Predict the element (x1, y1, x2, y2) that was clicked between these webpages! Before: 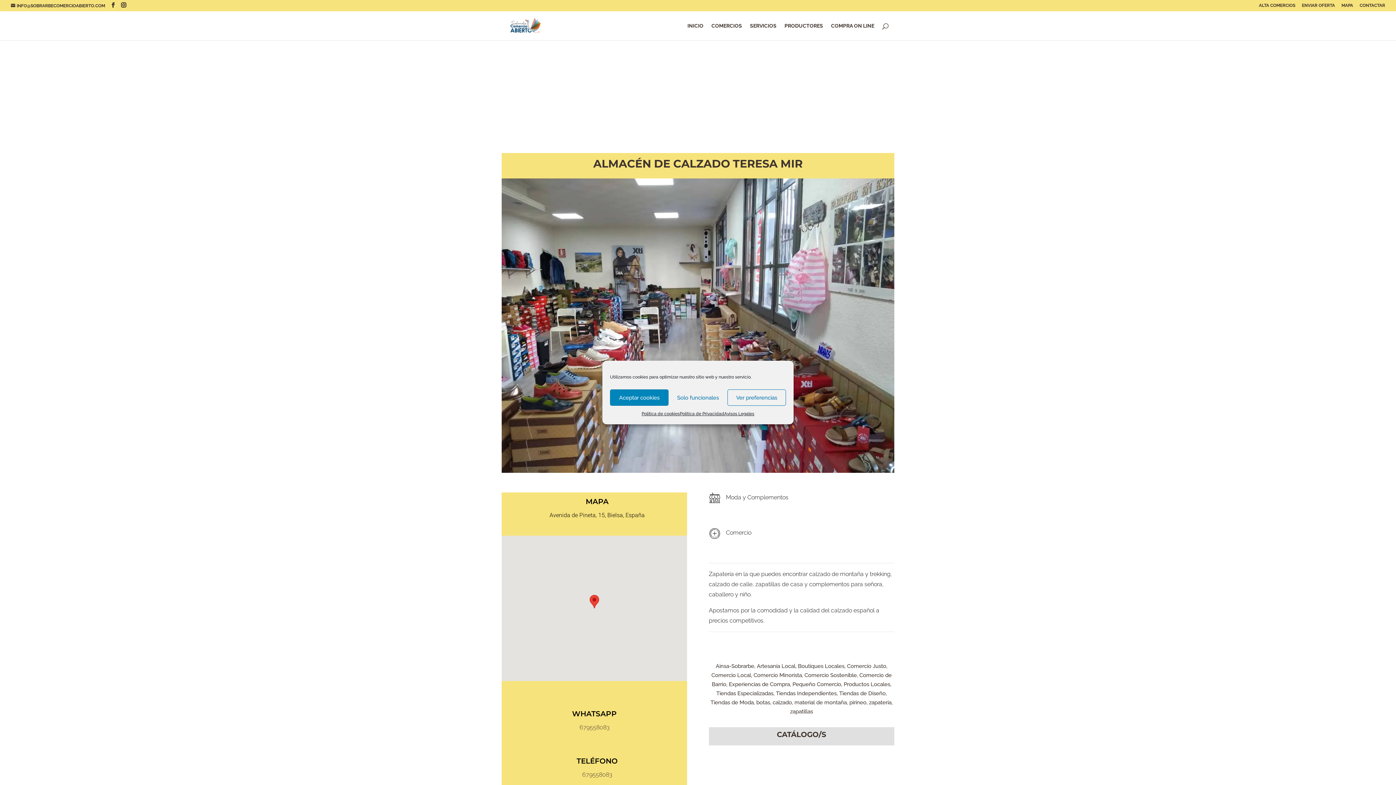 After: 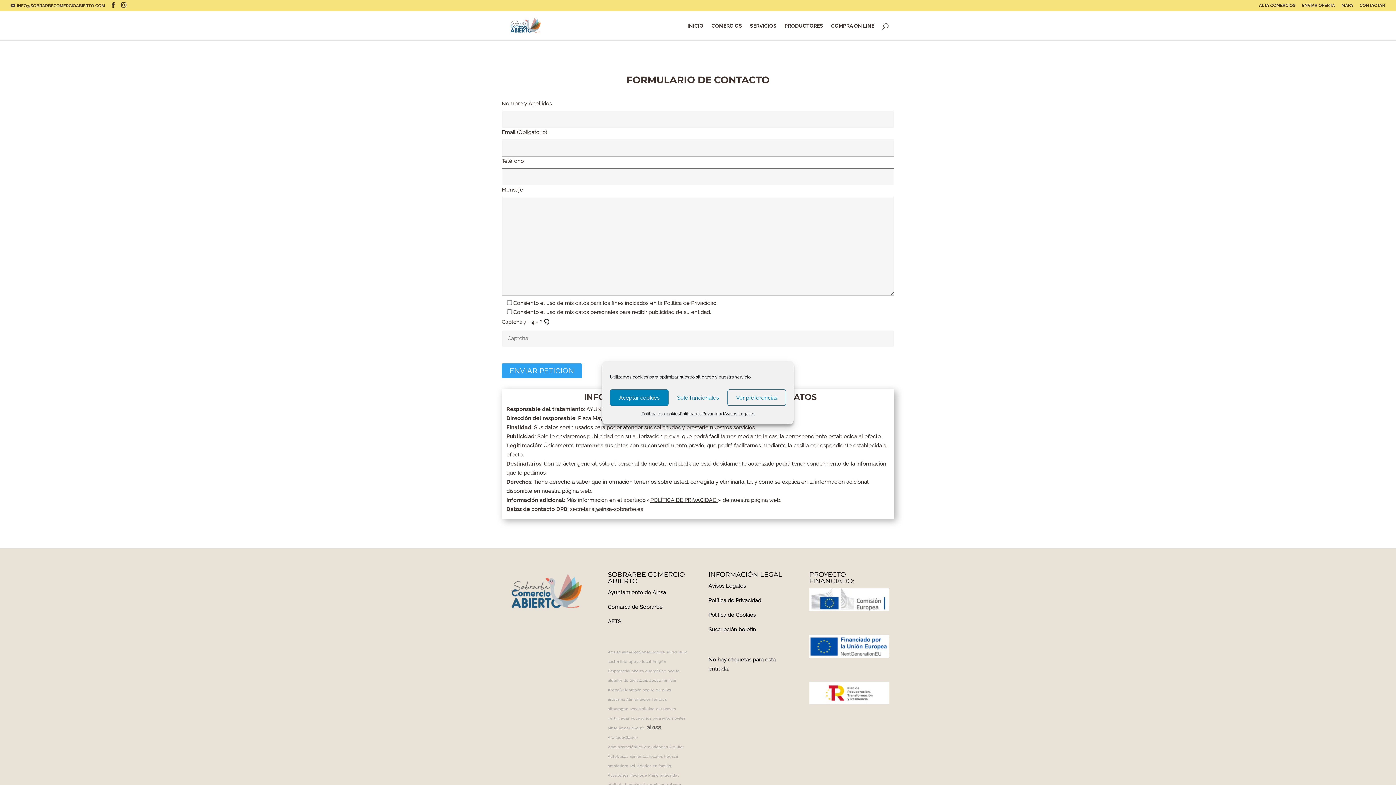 Action: label: CONTACTAR bbox: (1360, 3, 1385, 10)